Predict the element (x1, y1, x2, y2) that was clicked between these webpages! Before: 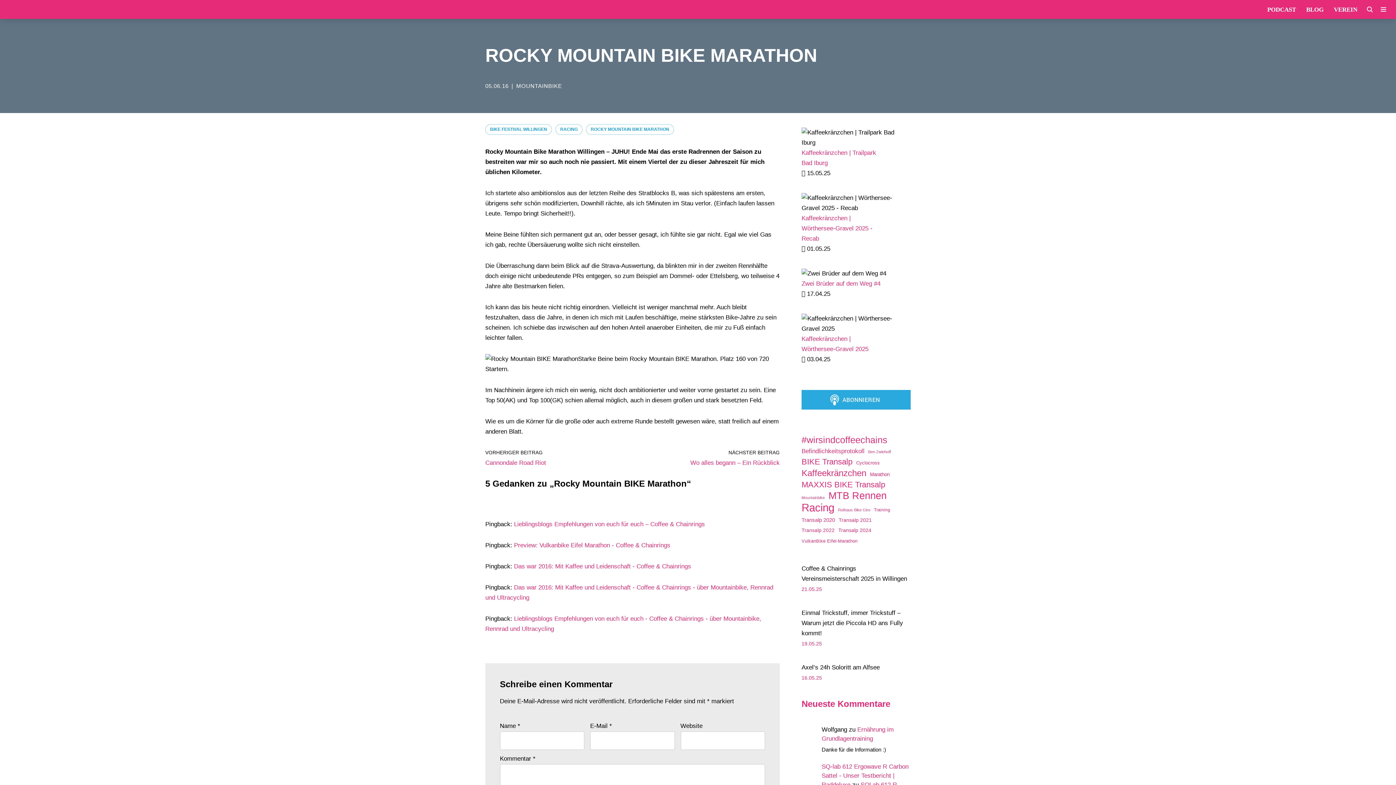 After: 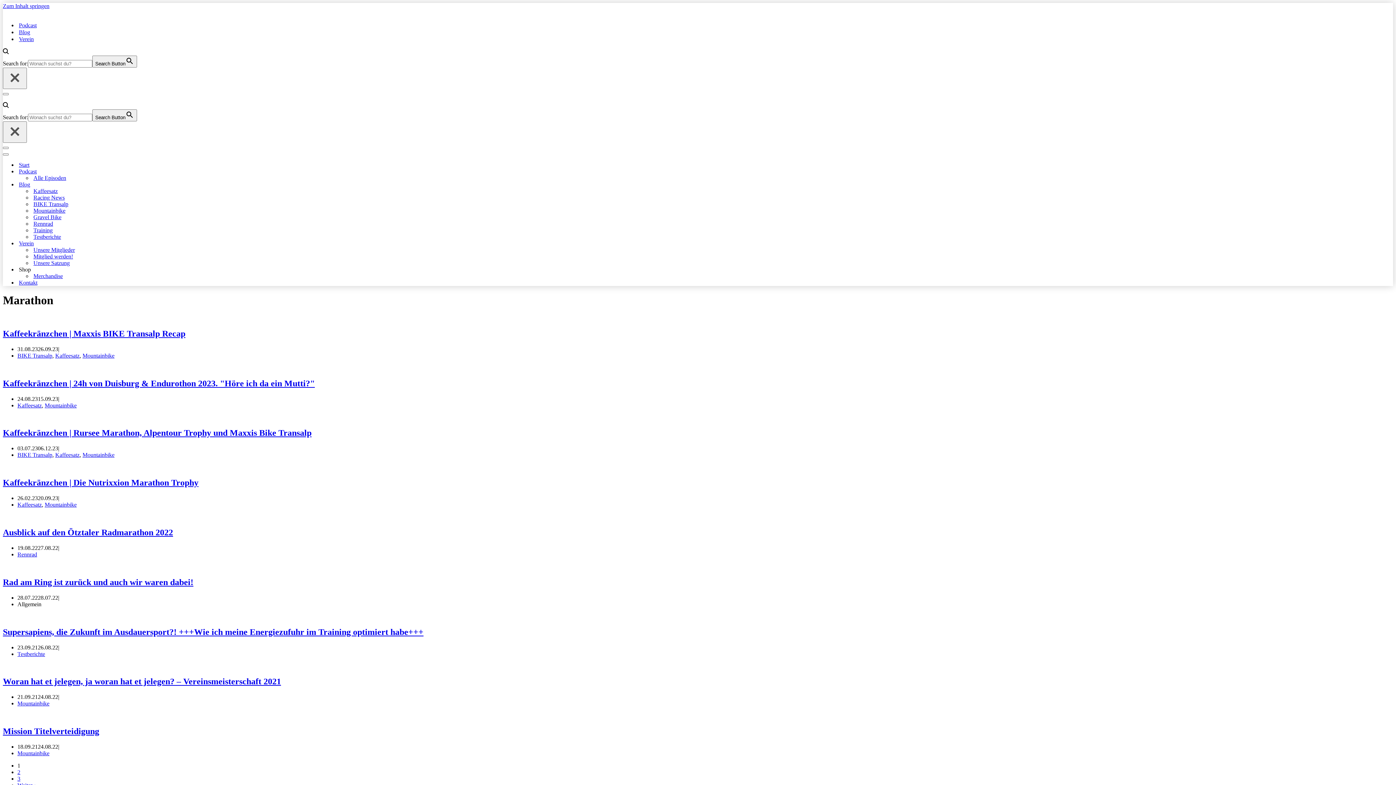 Action: label: Marathon (22 Einträge) bbox: (870, 469, 889, 480)